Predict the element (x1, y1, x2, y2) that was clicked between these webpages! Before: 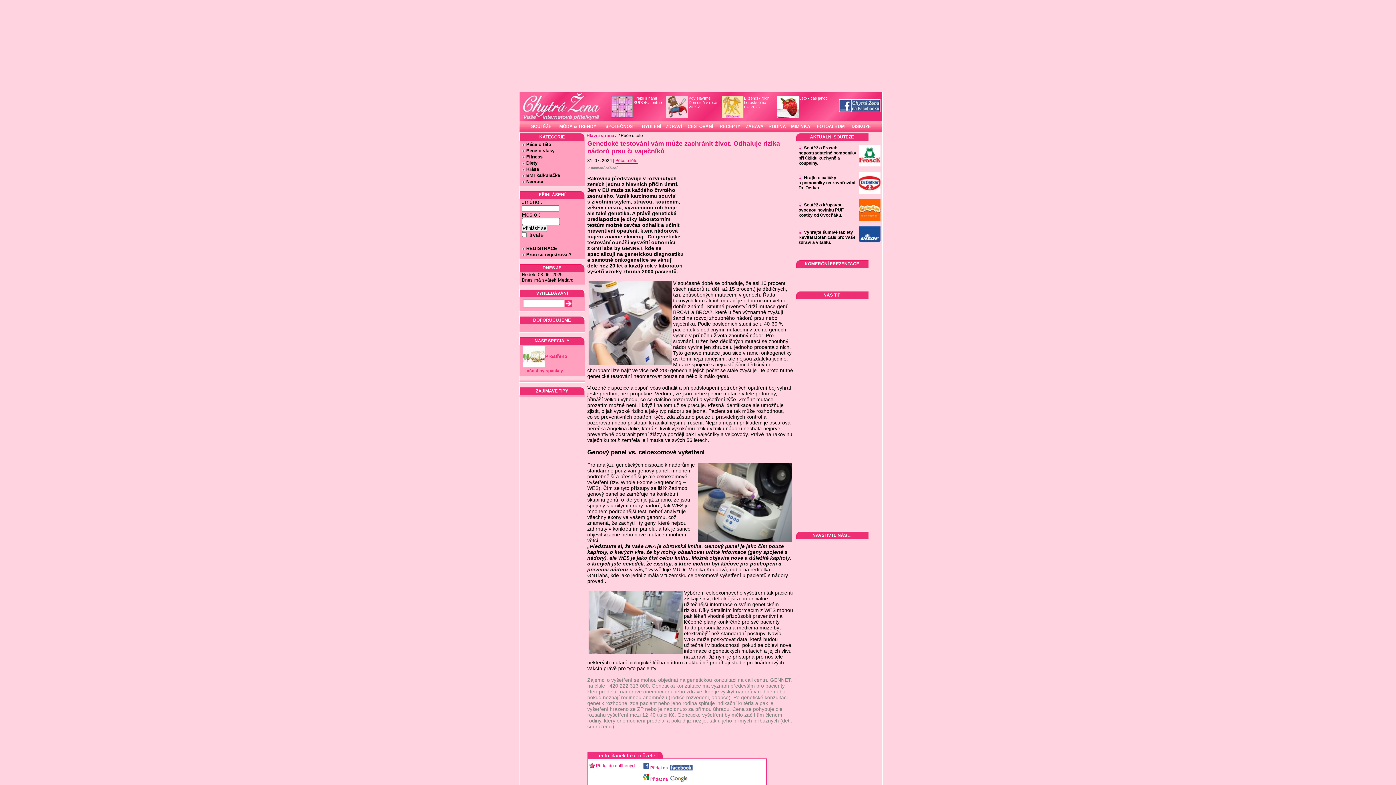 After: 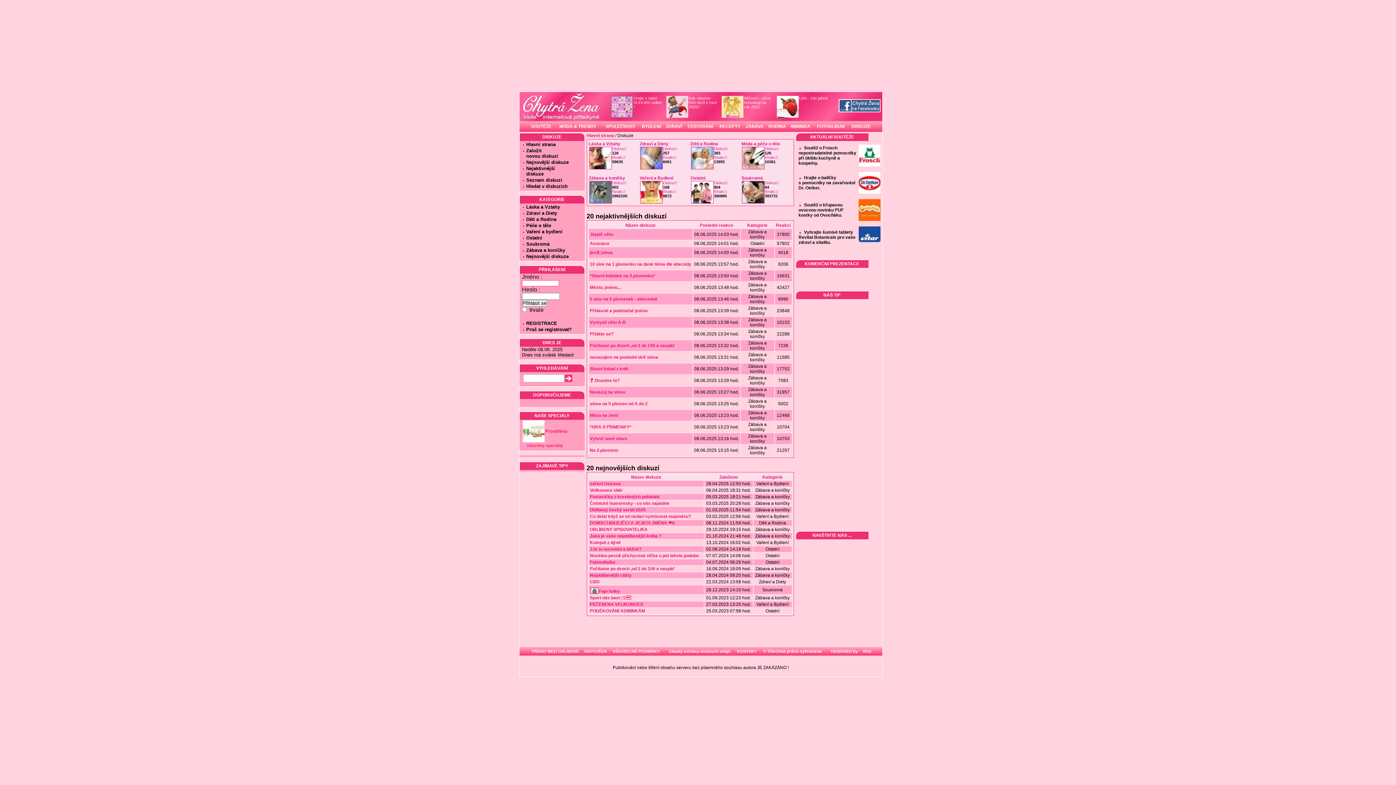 Action: label: DISKUZE bbox: (848, 121, 874, 132)